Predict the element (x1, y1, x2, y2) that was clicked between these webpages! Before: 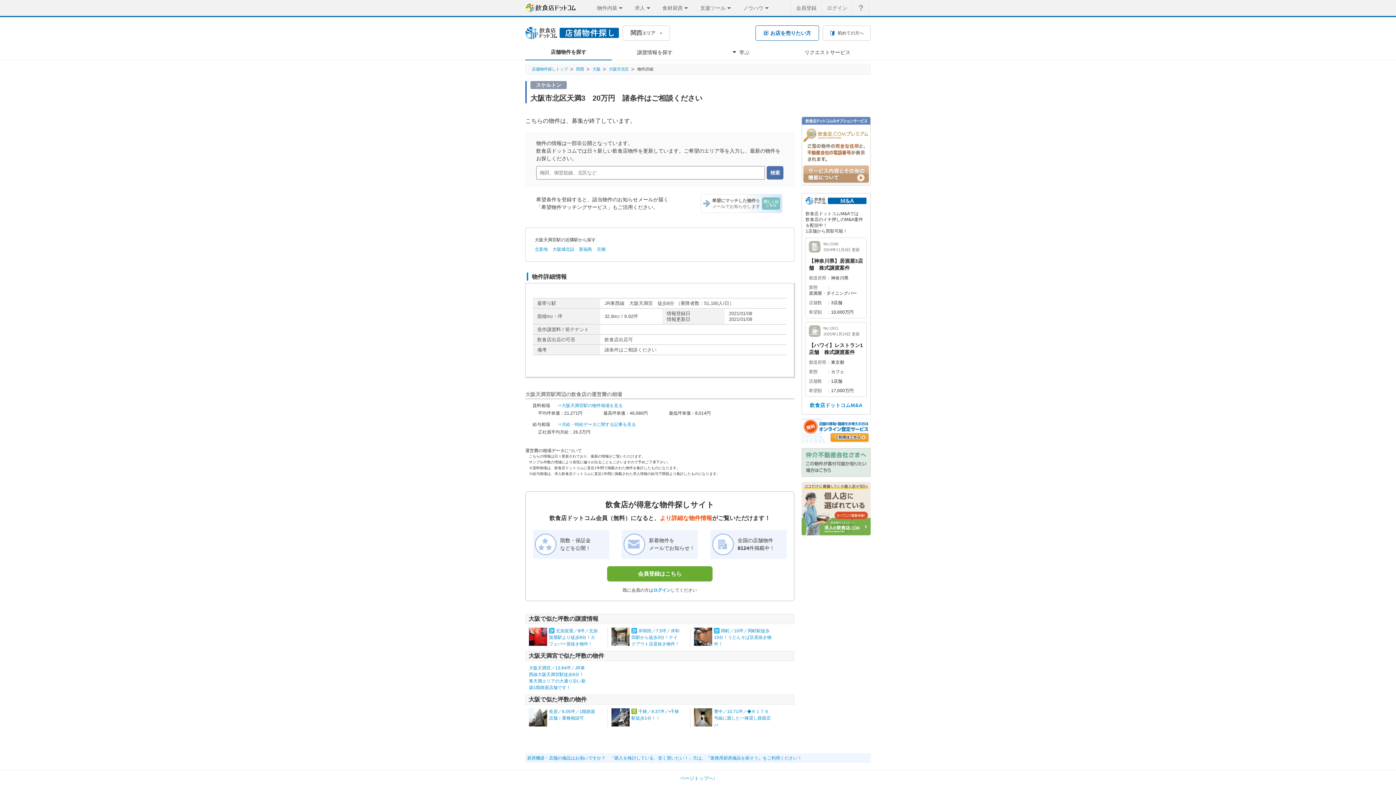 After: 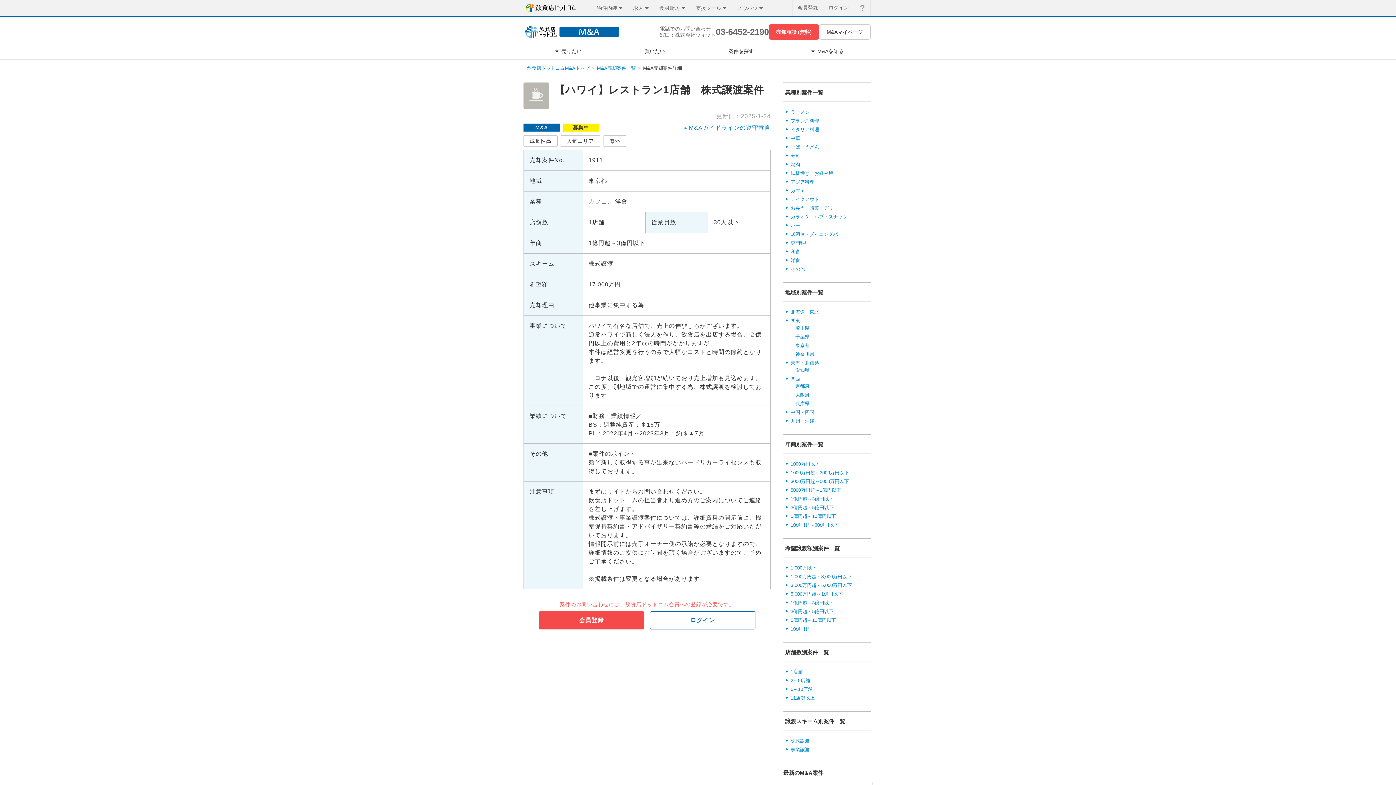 Action: label: No.1911
2025年1月24日 更新
【ハワイ】レストラン1店舗　株式譲渡案件
都道府県
東京都
業態
カフェ
店舗数
1店舗
希望額
17,000万円 bbox: (809, 325, 863, 393)